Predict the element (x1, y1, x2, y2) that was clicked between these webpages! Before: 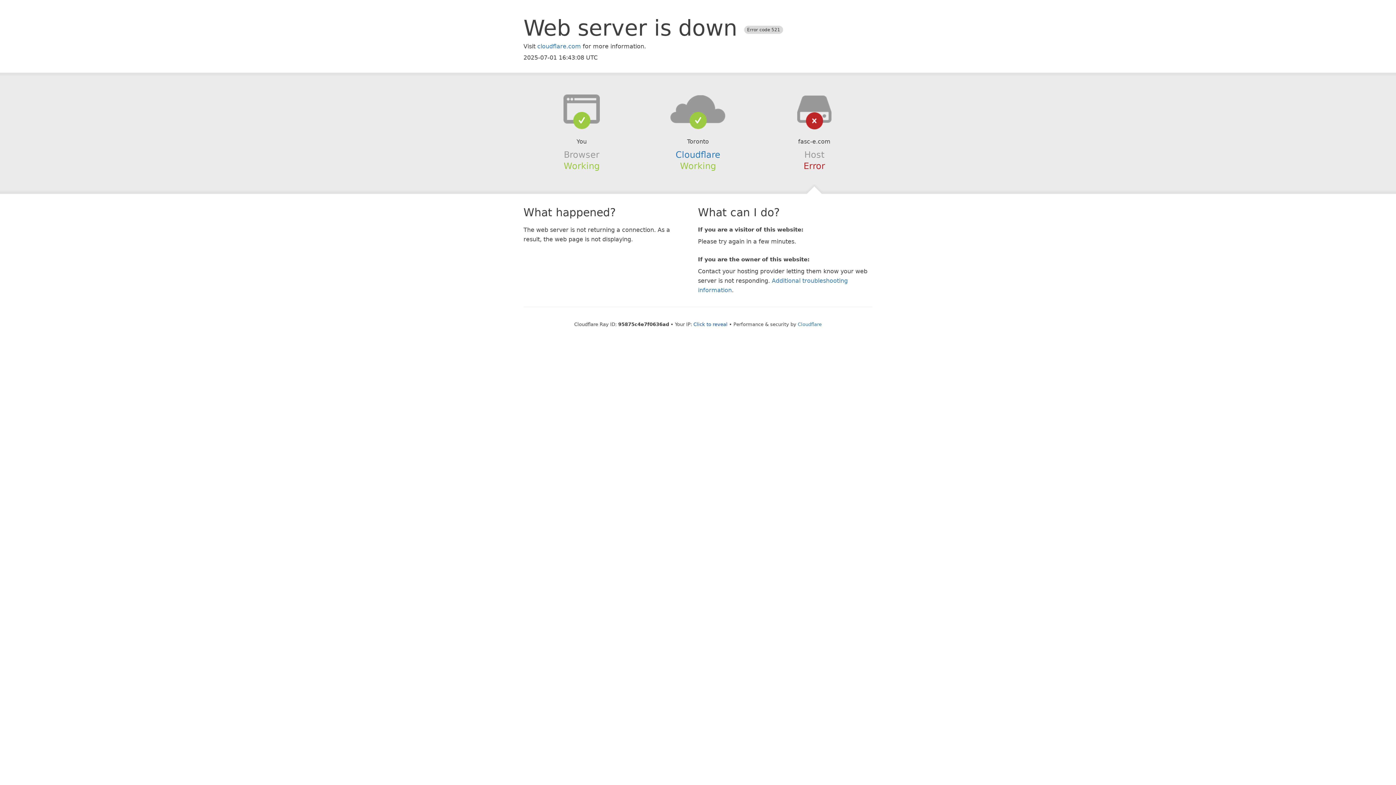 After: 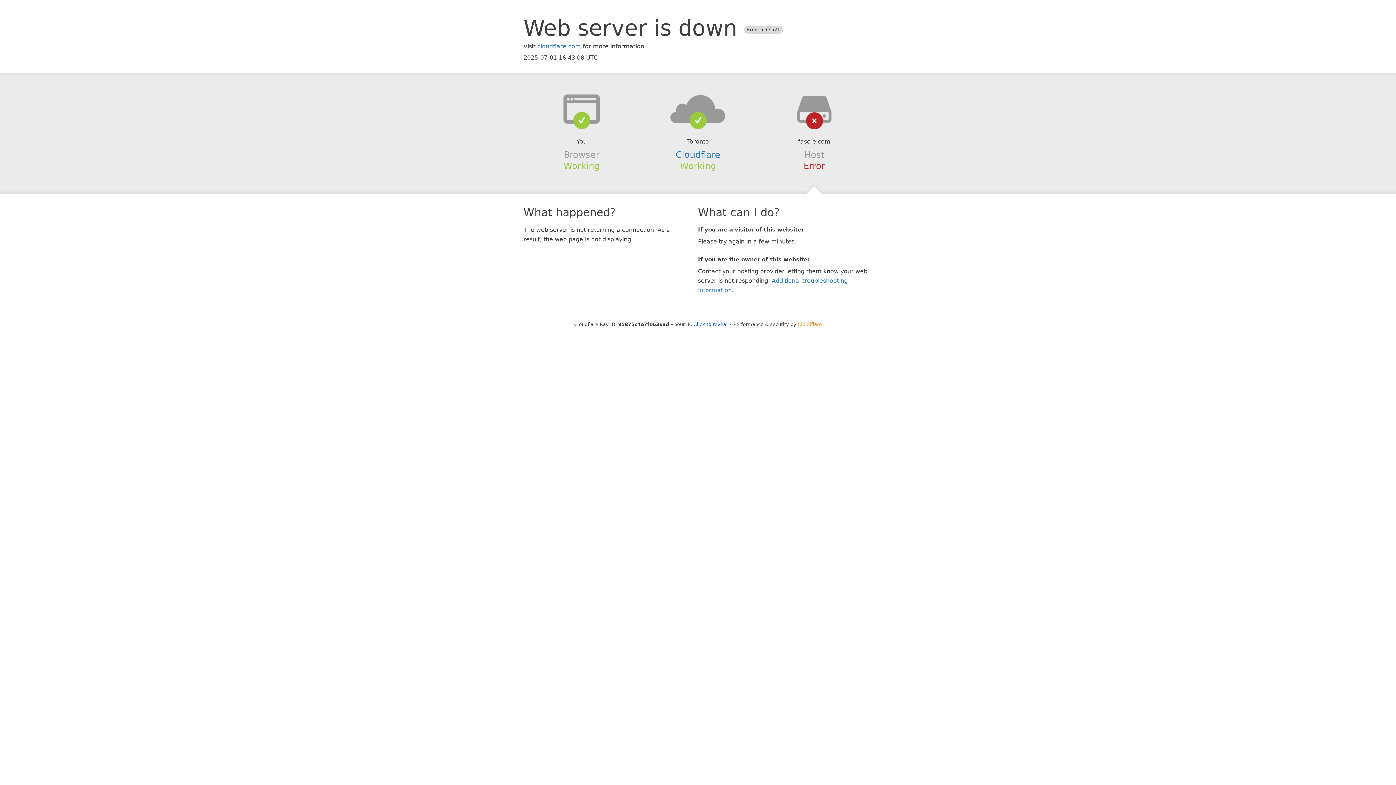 Action: label: Cloudflare bbox: (798, 321, 822, 327)